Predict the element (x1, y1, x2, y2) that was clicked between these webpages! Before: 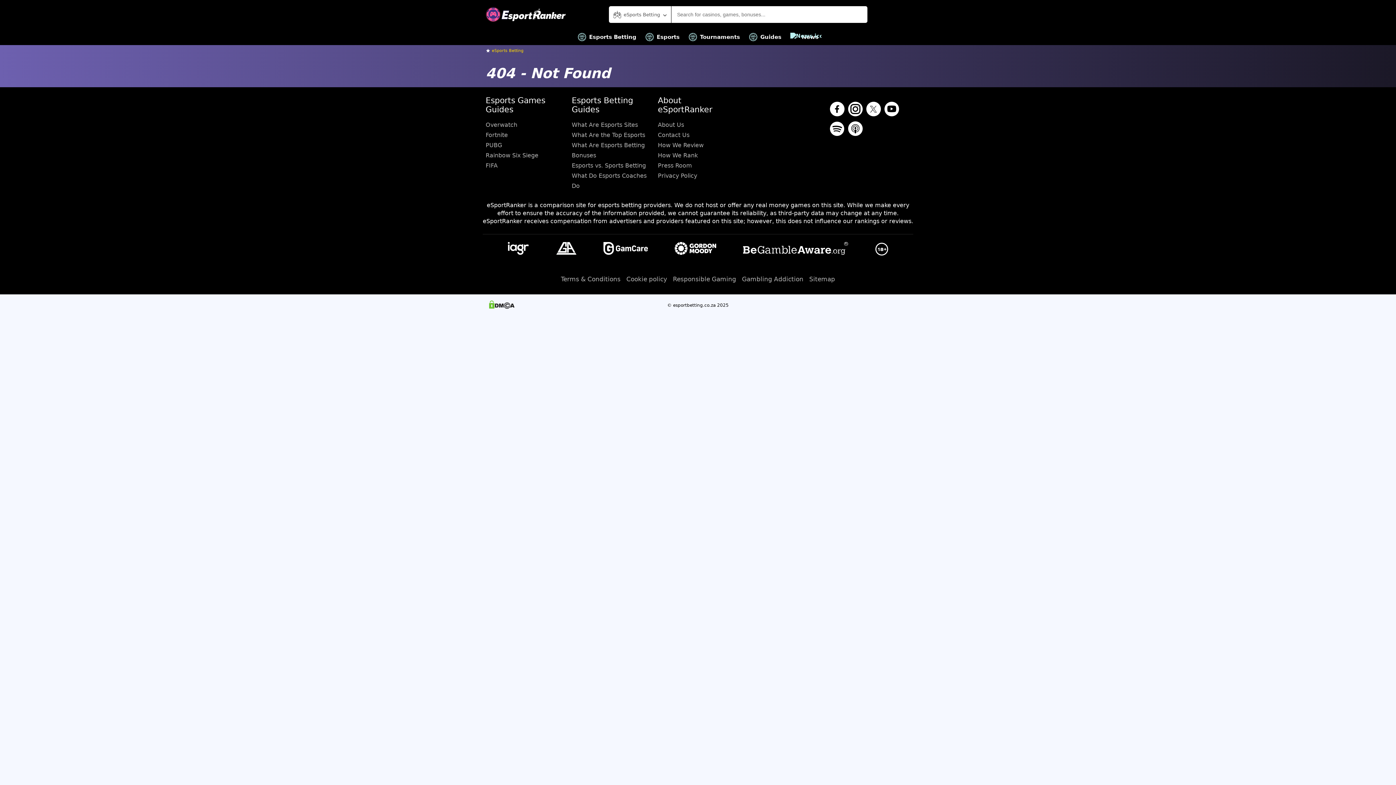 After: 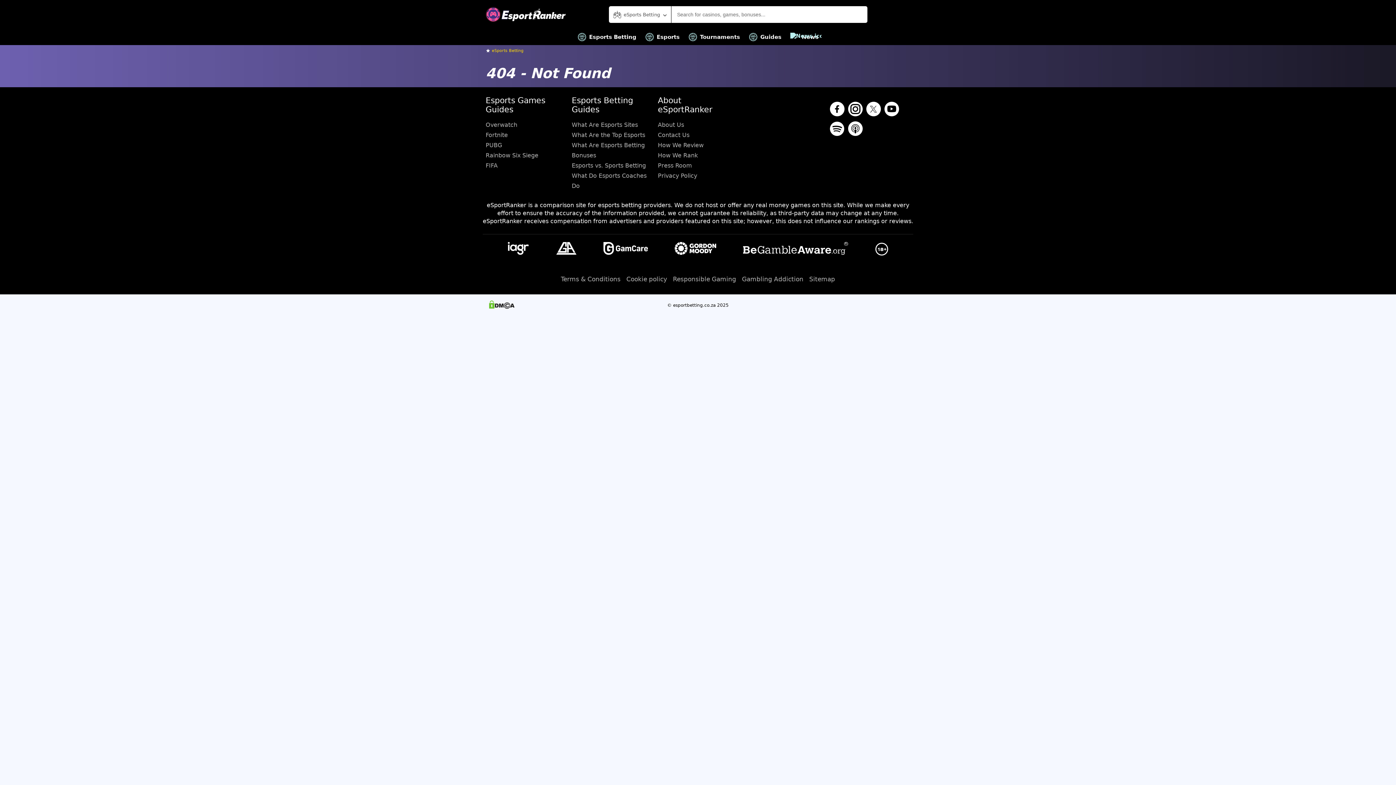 Action: bbox: (673, 240, 718, 258)